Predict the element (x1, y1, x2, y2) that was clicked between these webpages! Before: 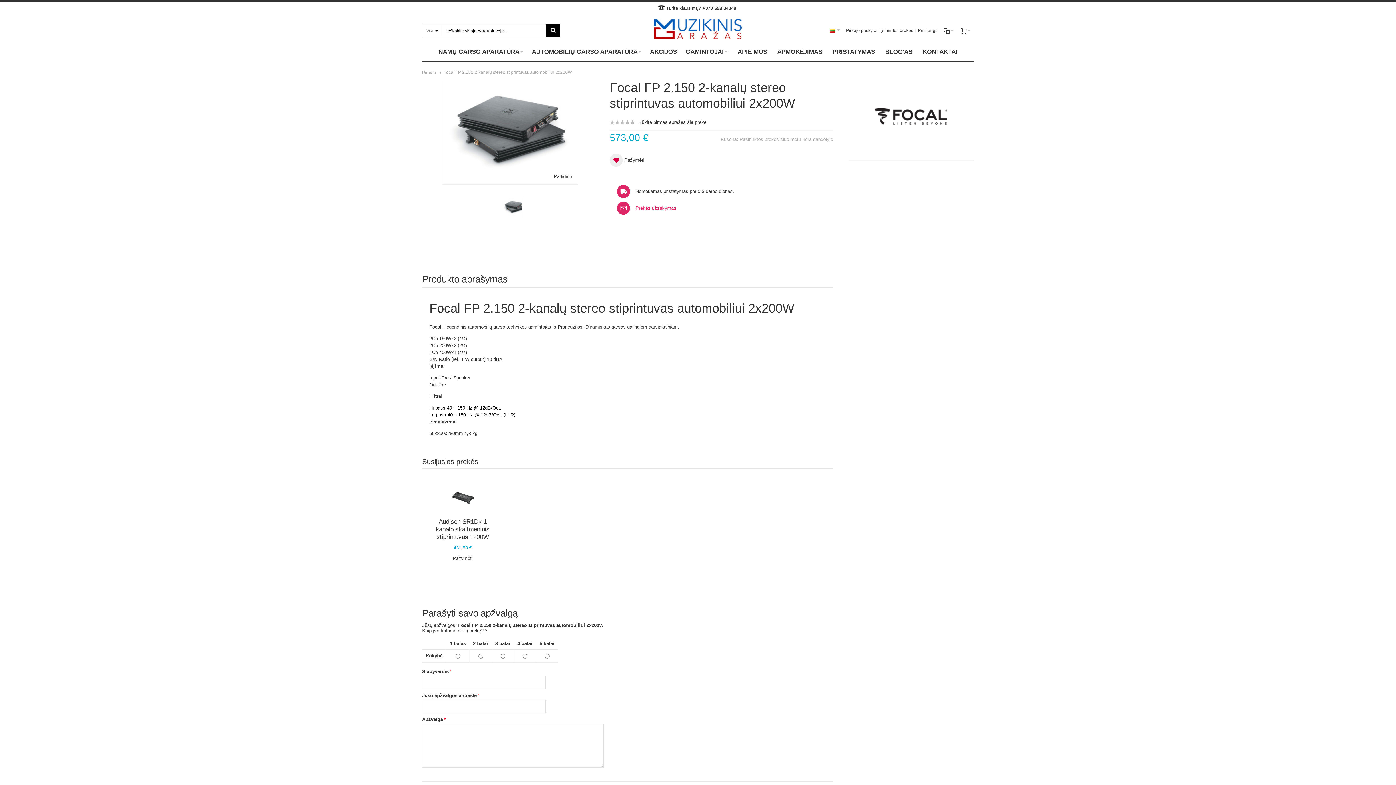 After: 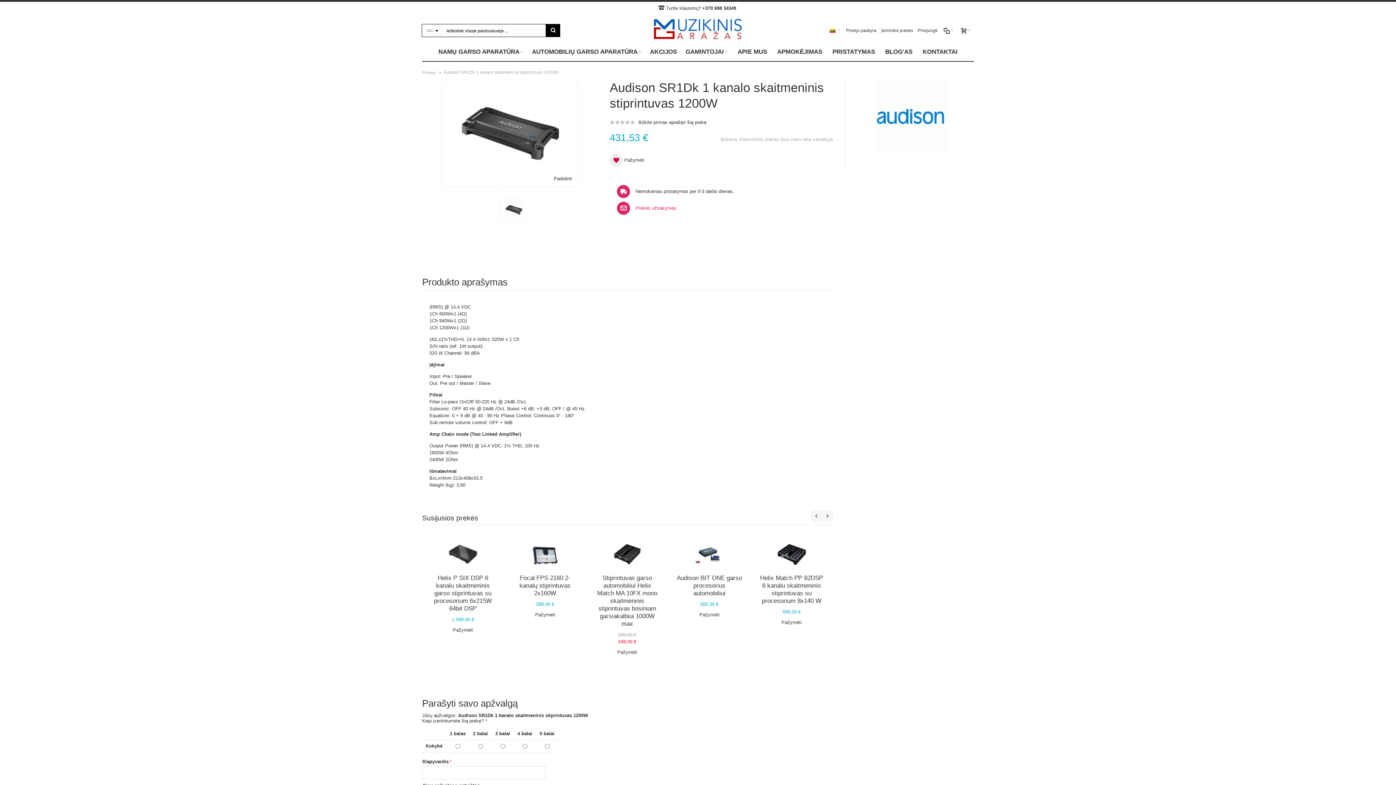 Action: bbox: (435, 518, 489, 540) label: Audison SR1Dk 1 kanalo skaitmeninis stiprintuvas 1200W